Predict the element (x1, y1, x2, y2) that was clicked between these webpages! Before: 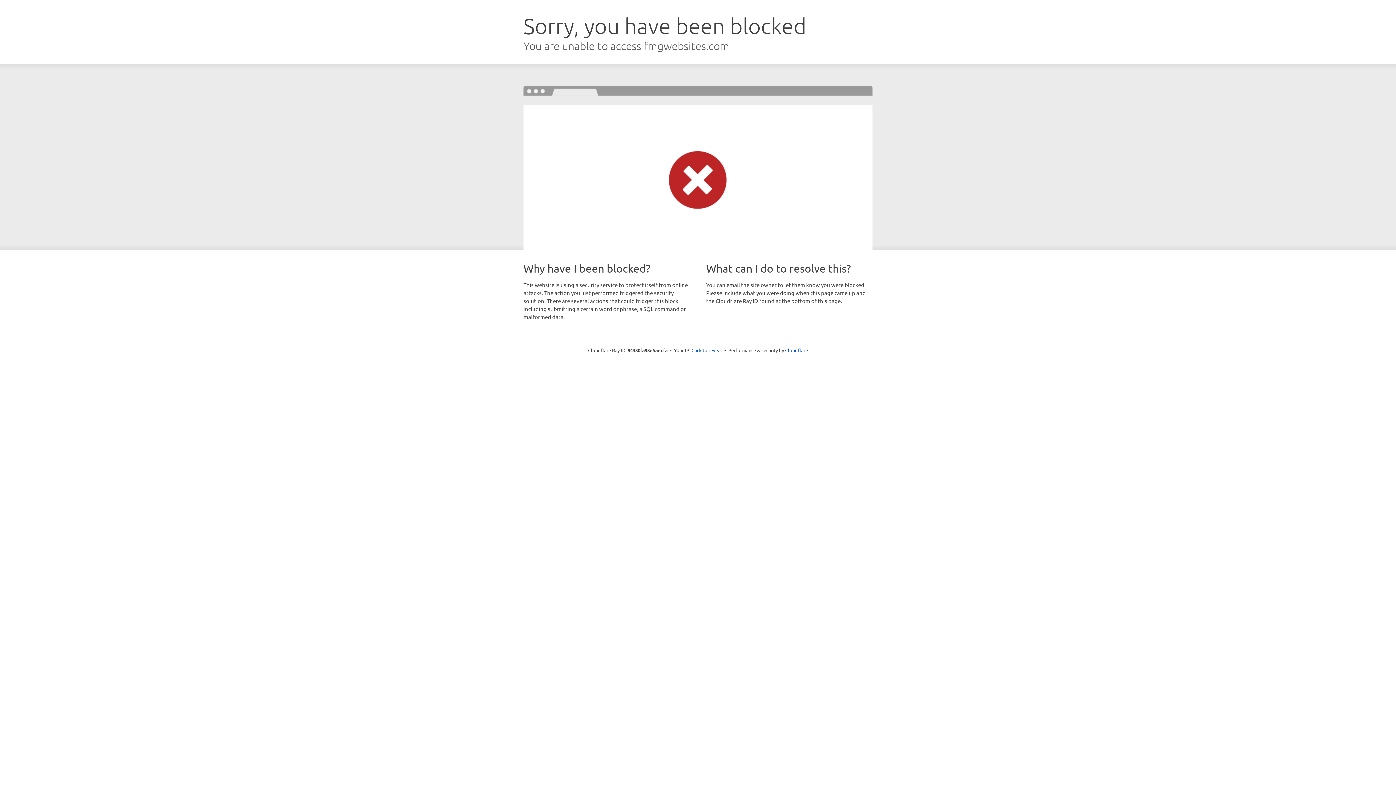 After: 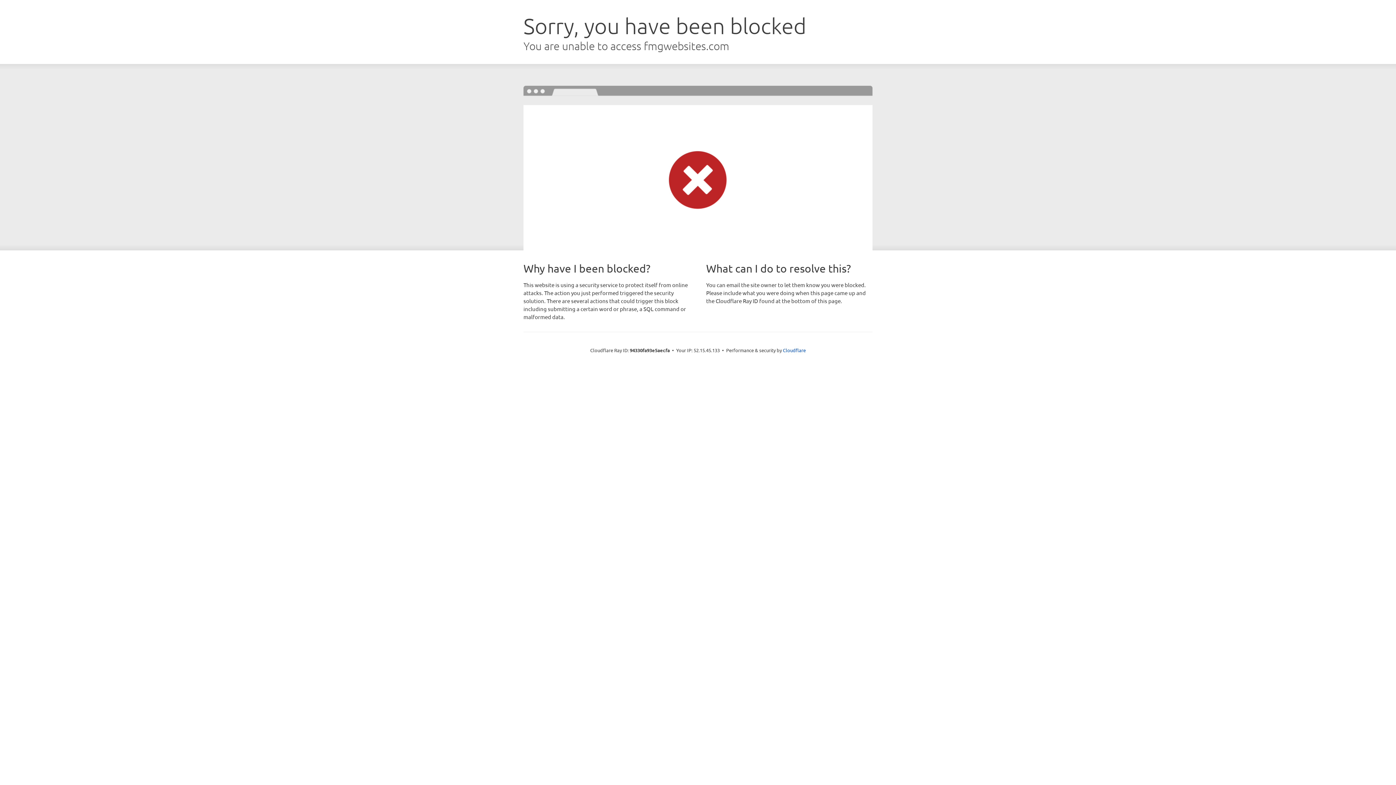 Action: bbox: (691, 346, 722, 353) label: Click to reveal